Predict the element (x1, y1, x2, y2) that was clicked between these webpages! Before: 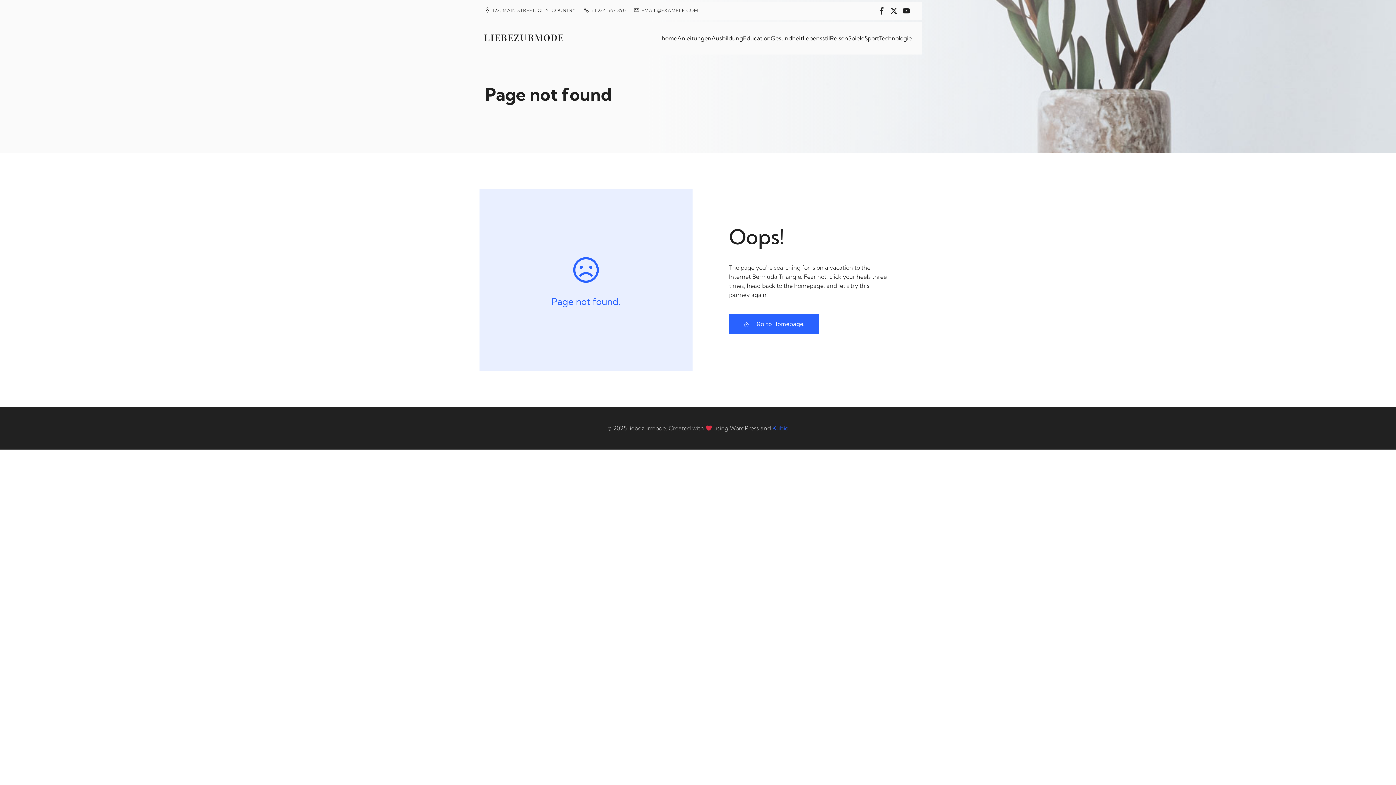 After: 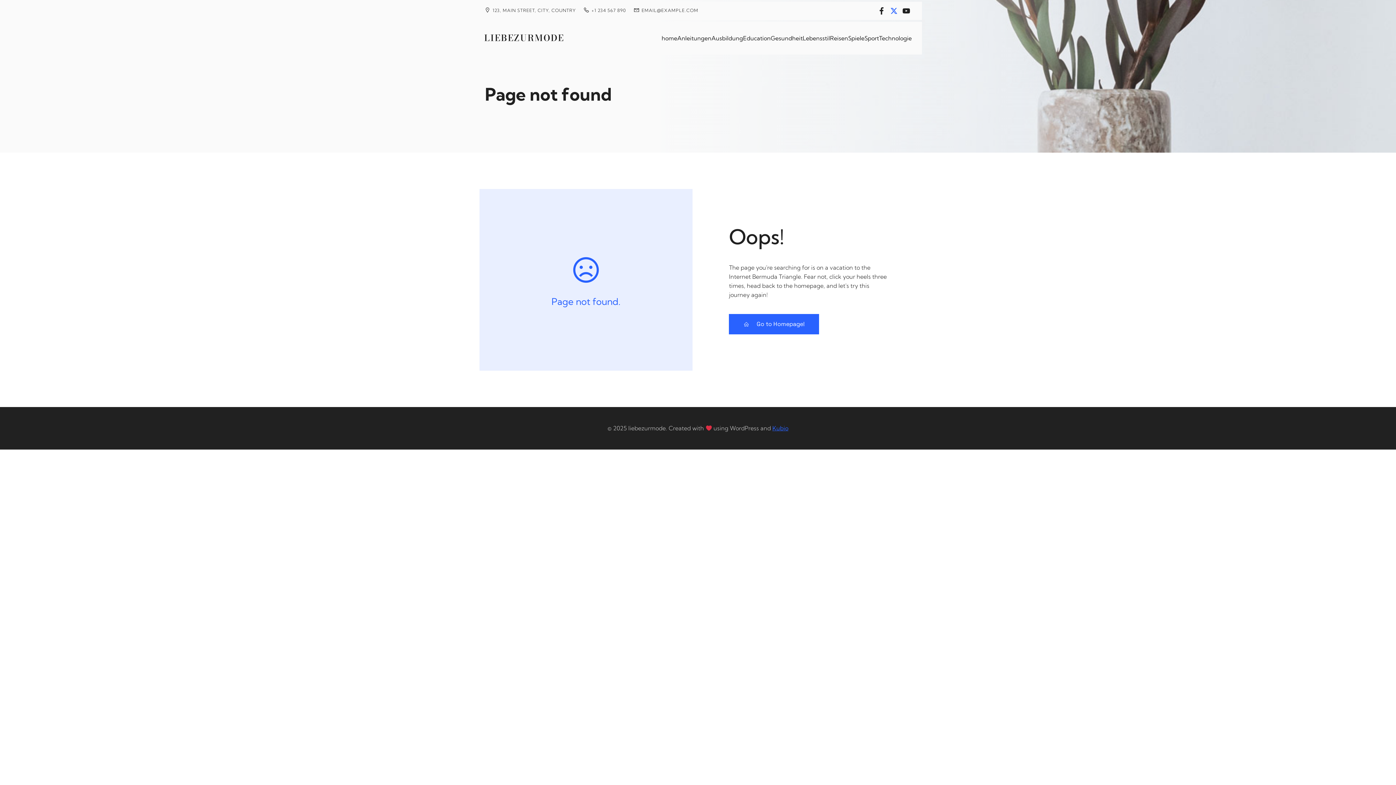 Action: bbox: (888, 5, 899, 16)